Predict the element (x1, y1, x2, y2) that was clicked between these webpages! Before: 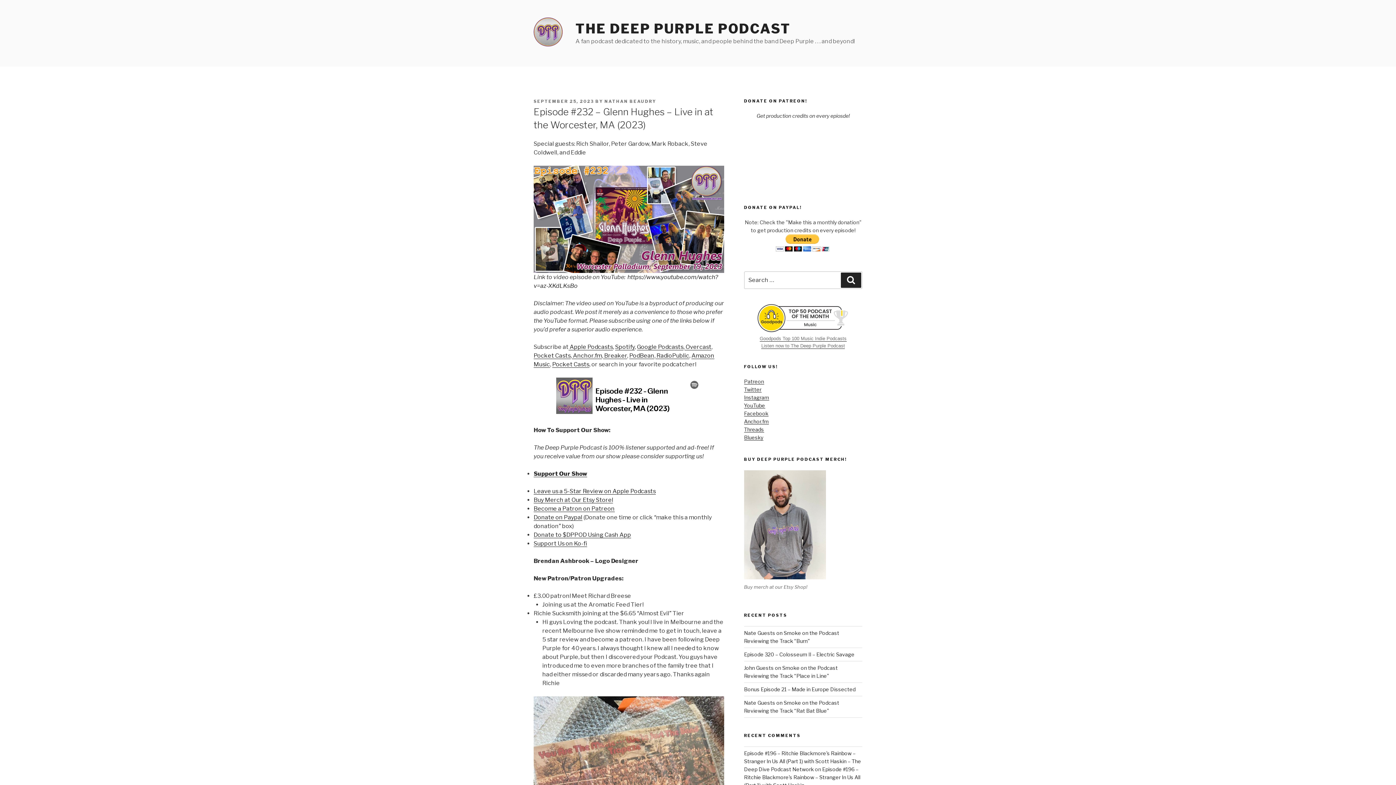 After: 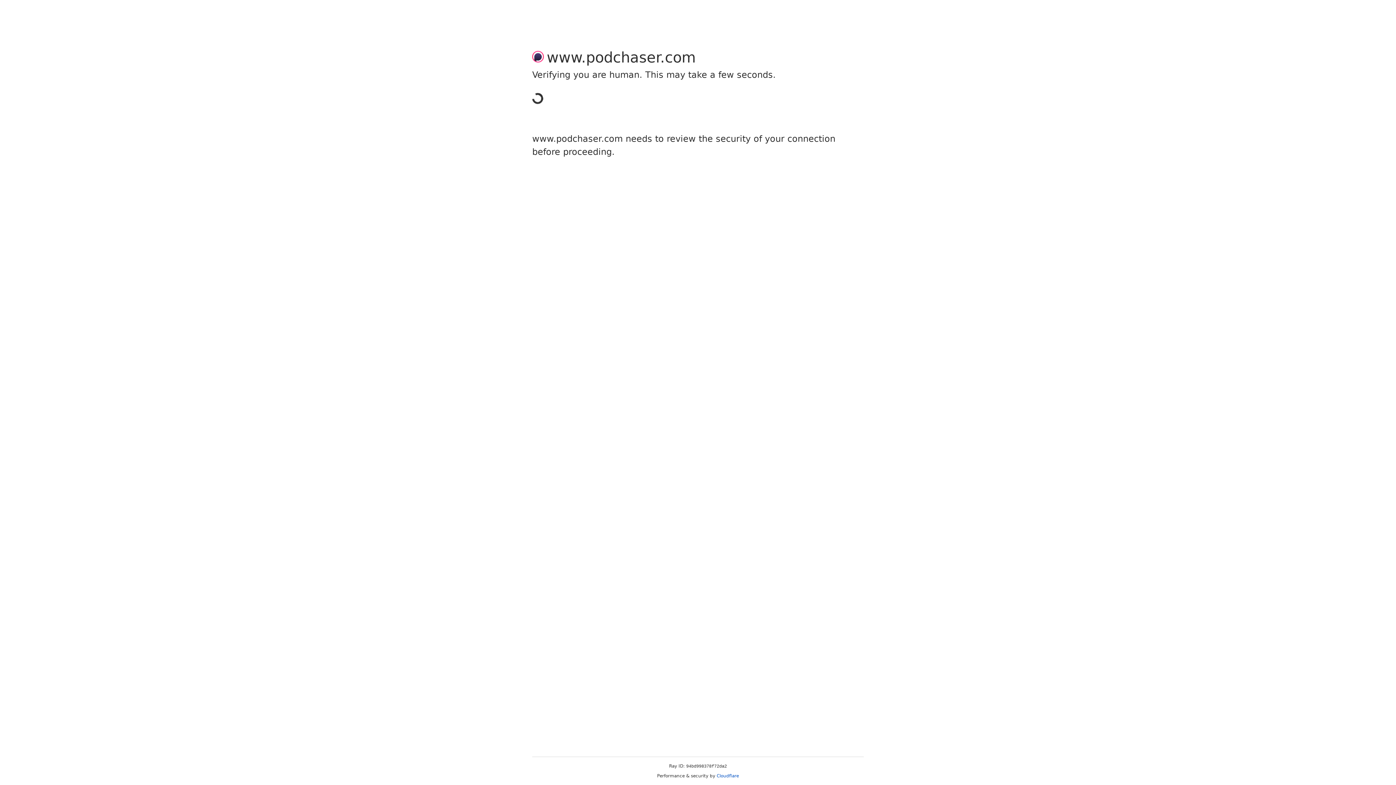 Action: label:  RadioPublic bbox: (655, 352, 689, 359)